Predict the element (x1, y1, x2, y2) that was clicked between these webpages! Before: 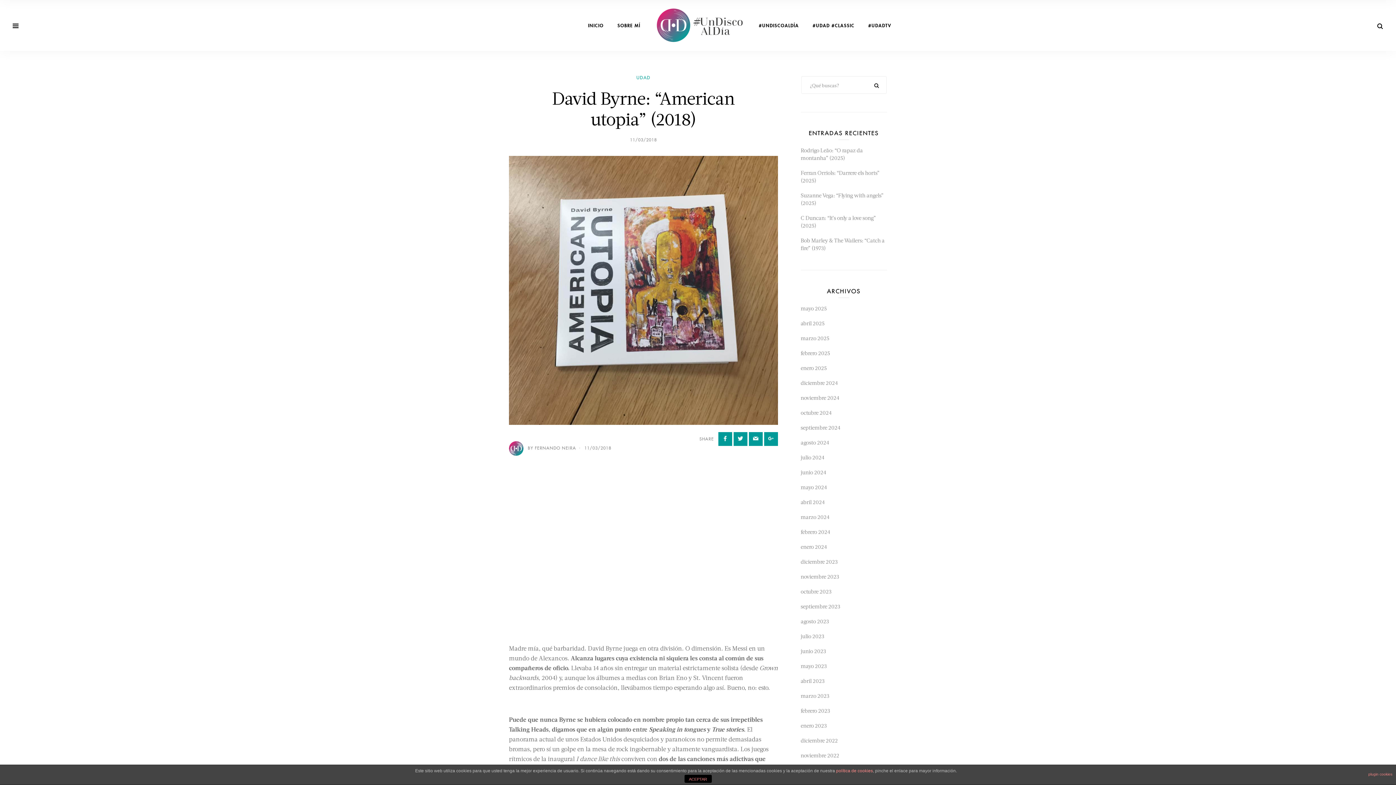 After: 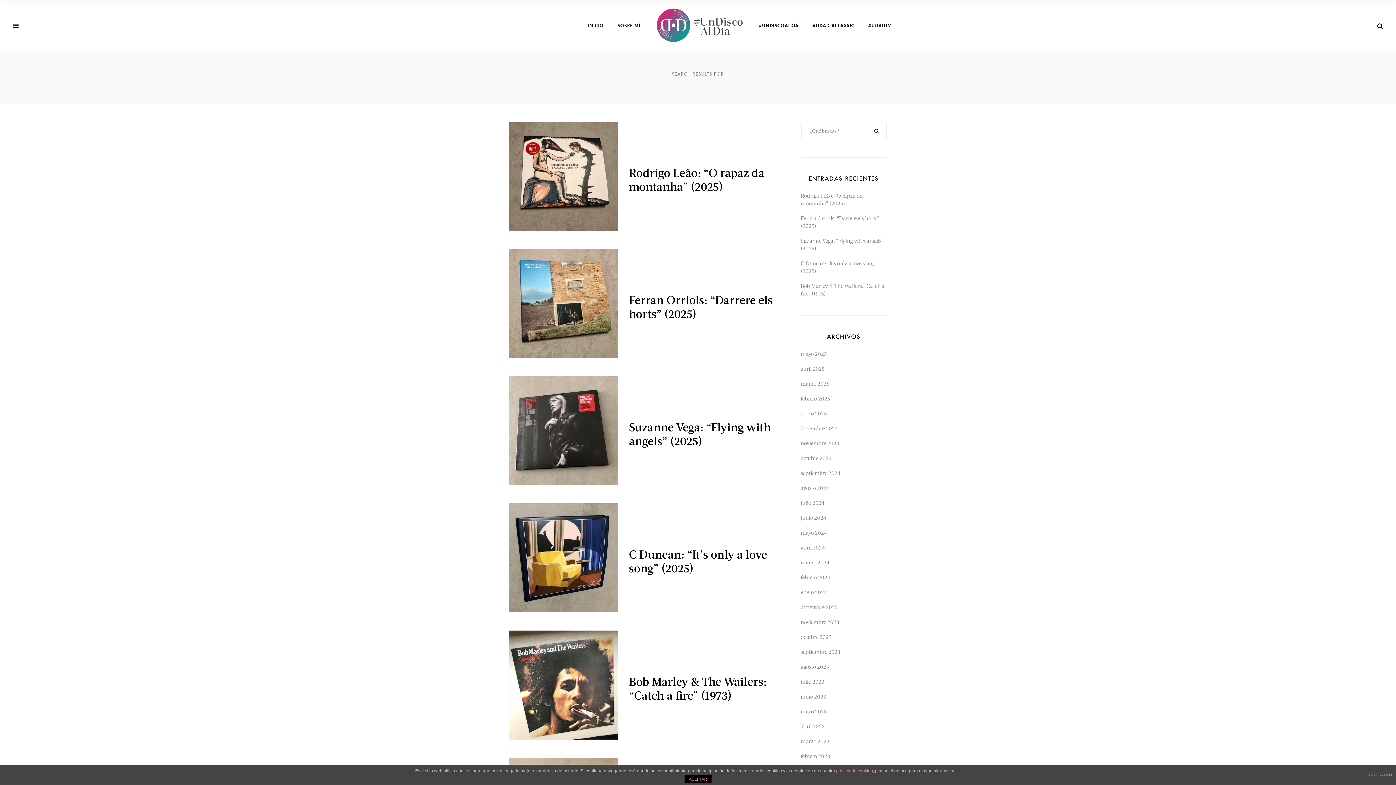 Action: bbox: (866, 76, 887, 93)